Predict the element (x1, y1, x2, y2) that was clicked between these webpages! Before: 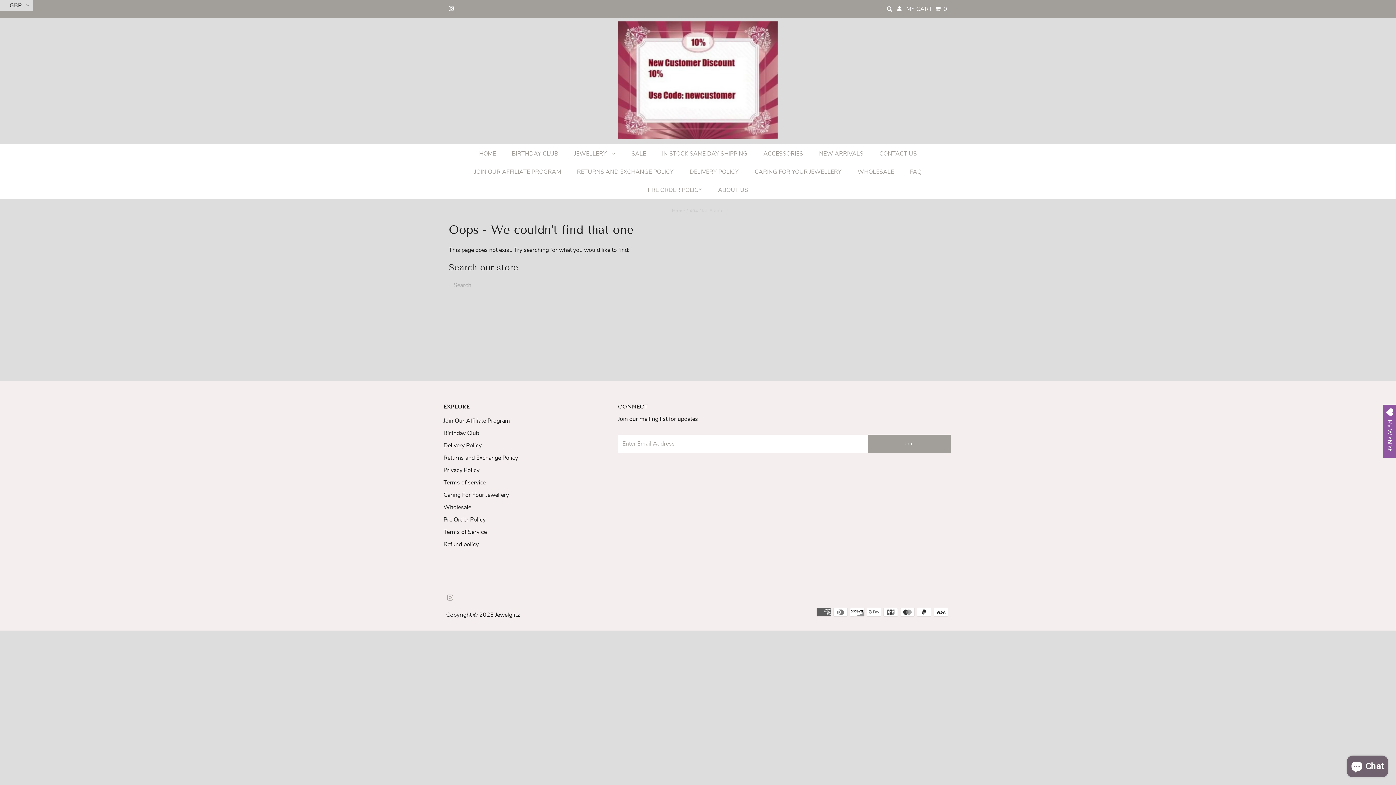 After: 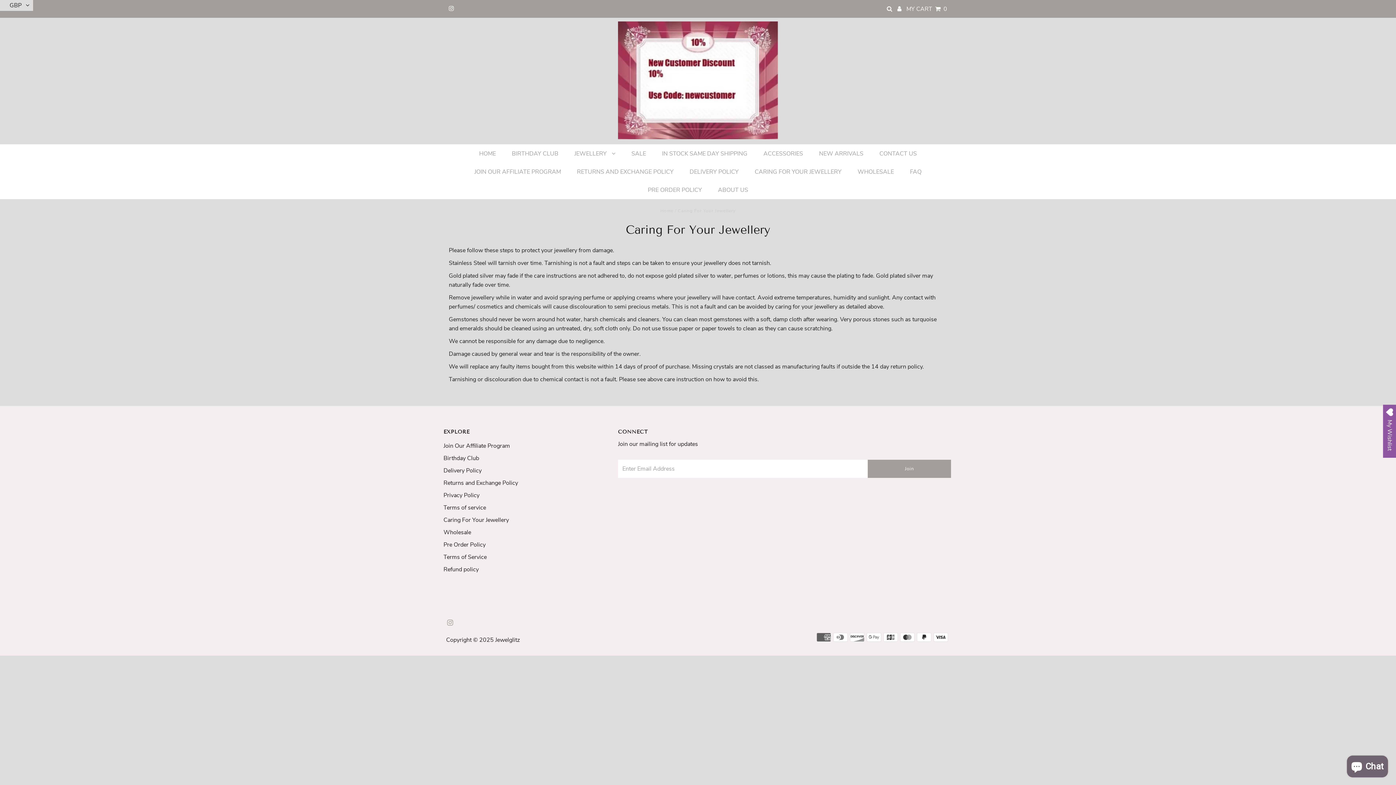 Action: label: Caring For Your Jewellery bbox: (443, 491, 509, 499)